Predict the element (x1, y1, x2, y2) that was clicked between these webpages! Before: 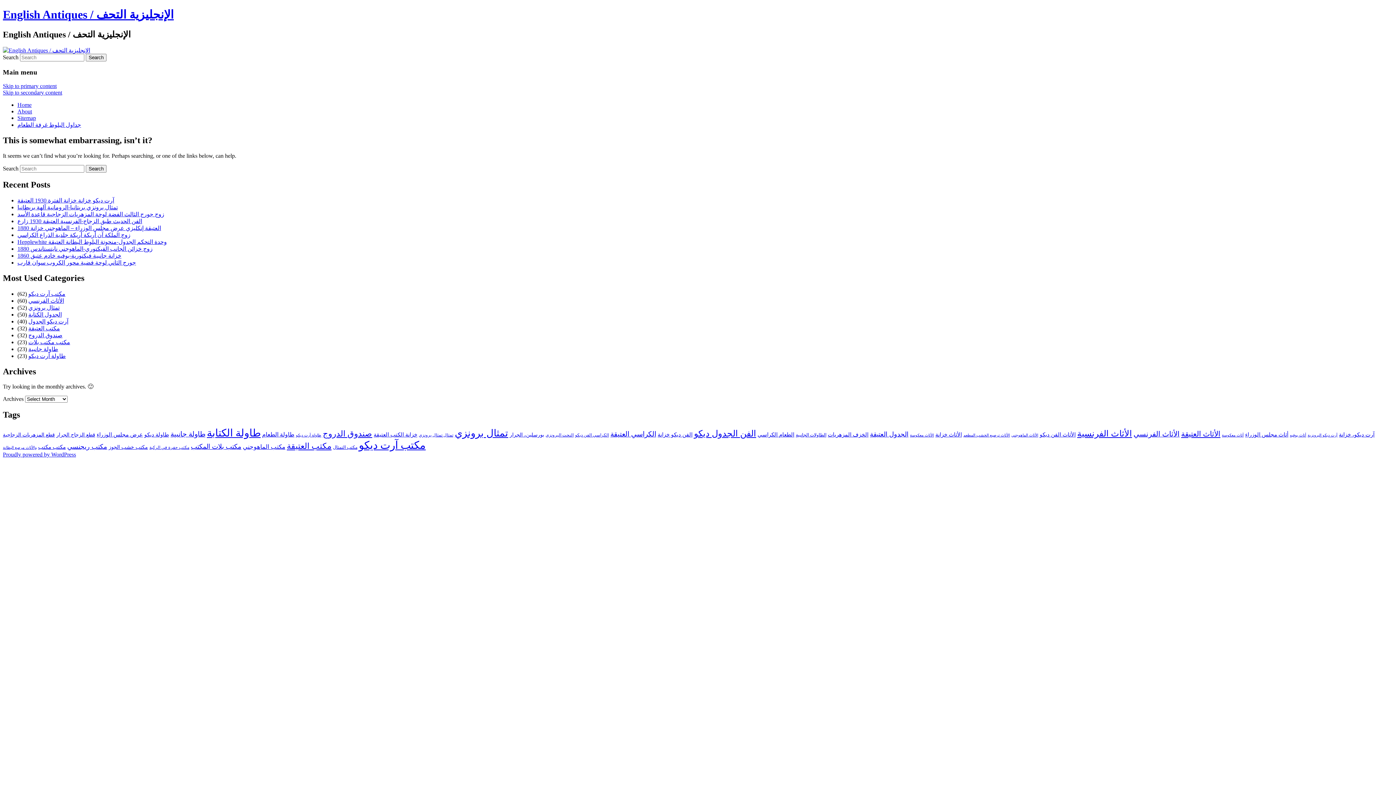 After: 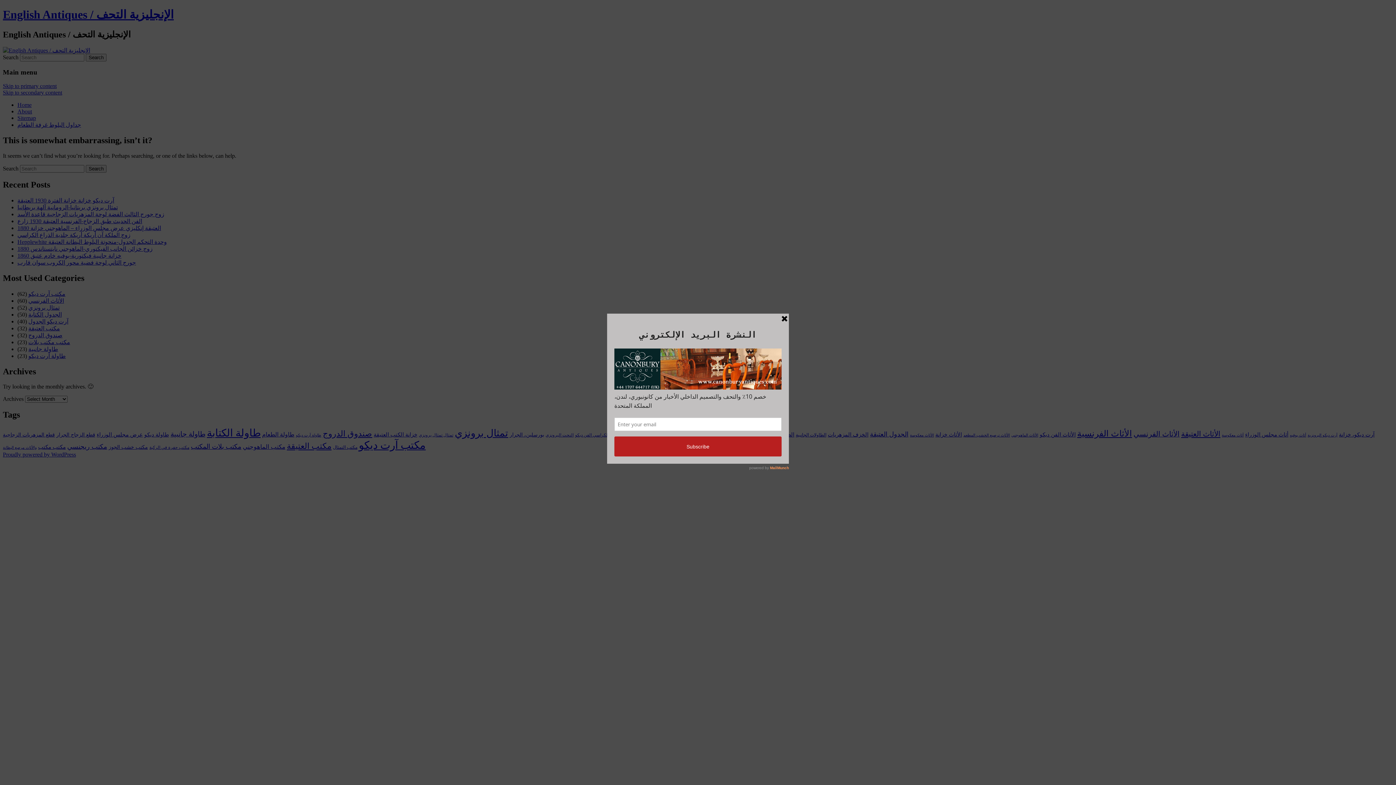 Action: label: الأثاث الفرنسية bbox: (1077, 429, 1132, 438)